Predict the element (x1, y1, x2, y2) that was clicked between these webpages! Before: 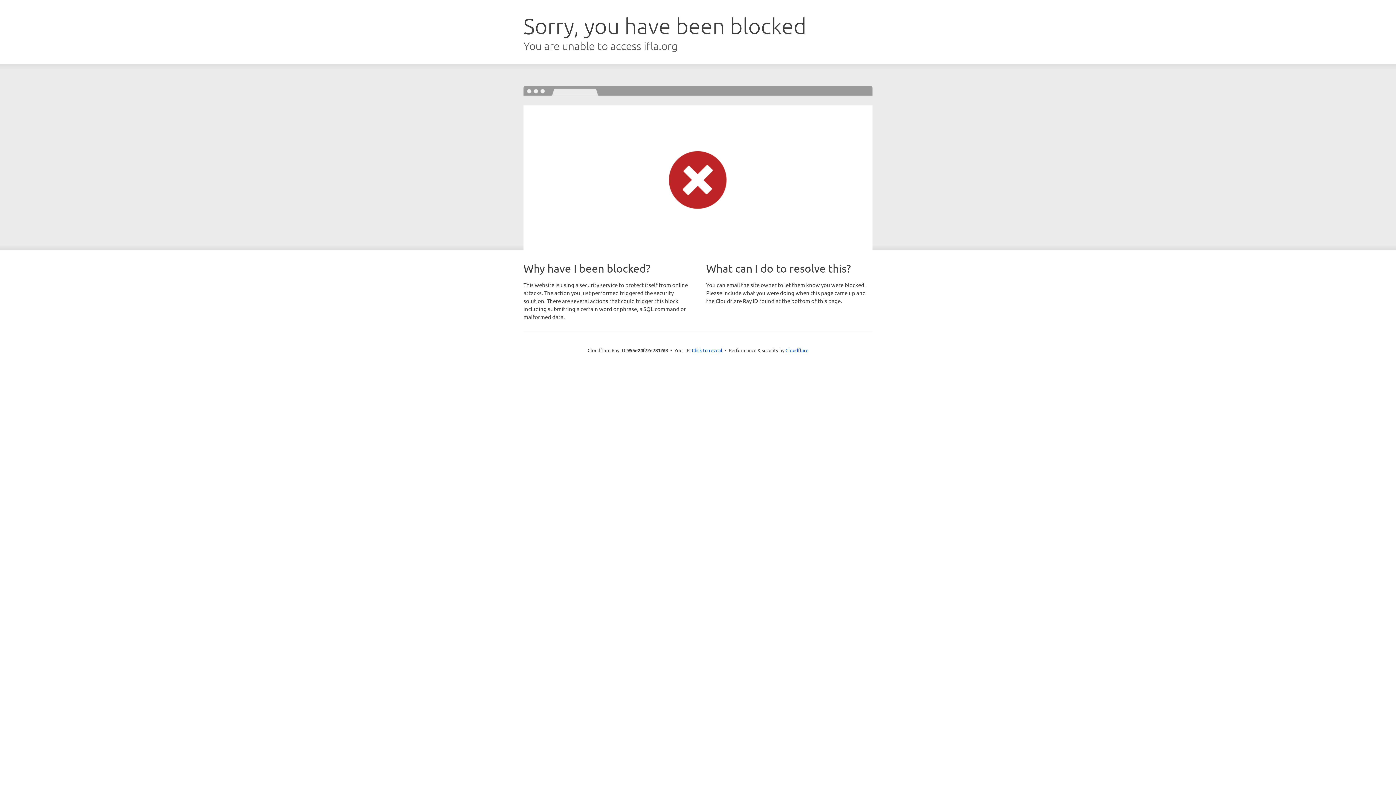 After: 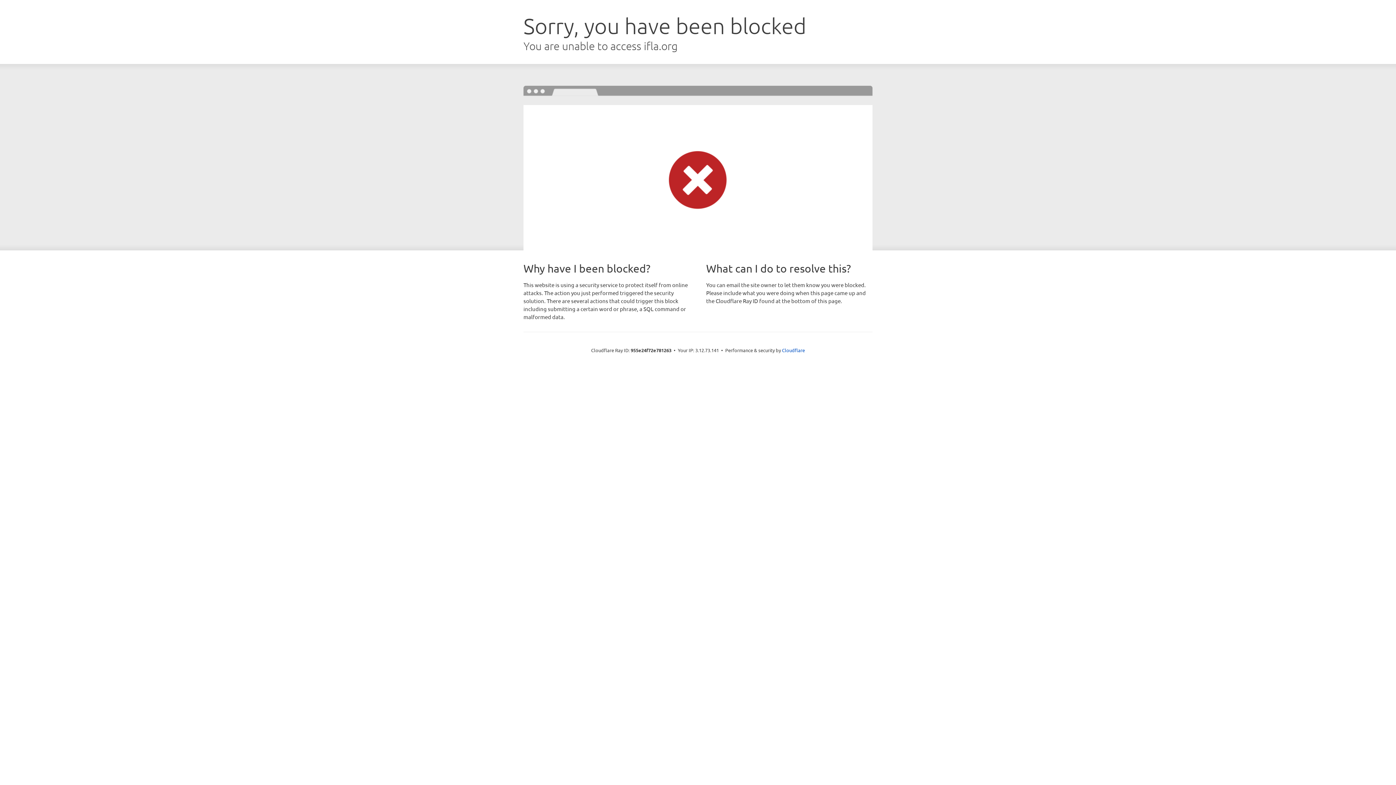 Action: label: Click to reveal bbox: (692, 346, 722, 353)